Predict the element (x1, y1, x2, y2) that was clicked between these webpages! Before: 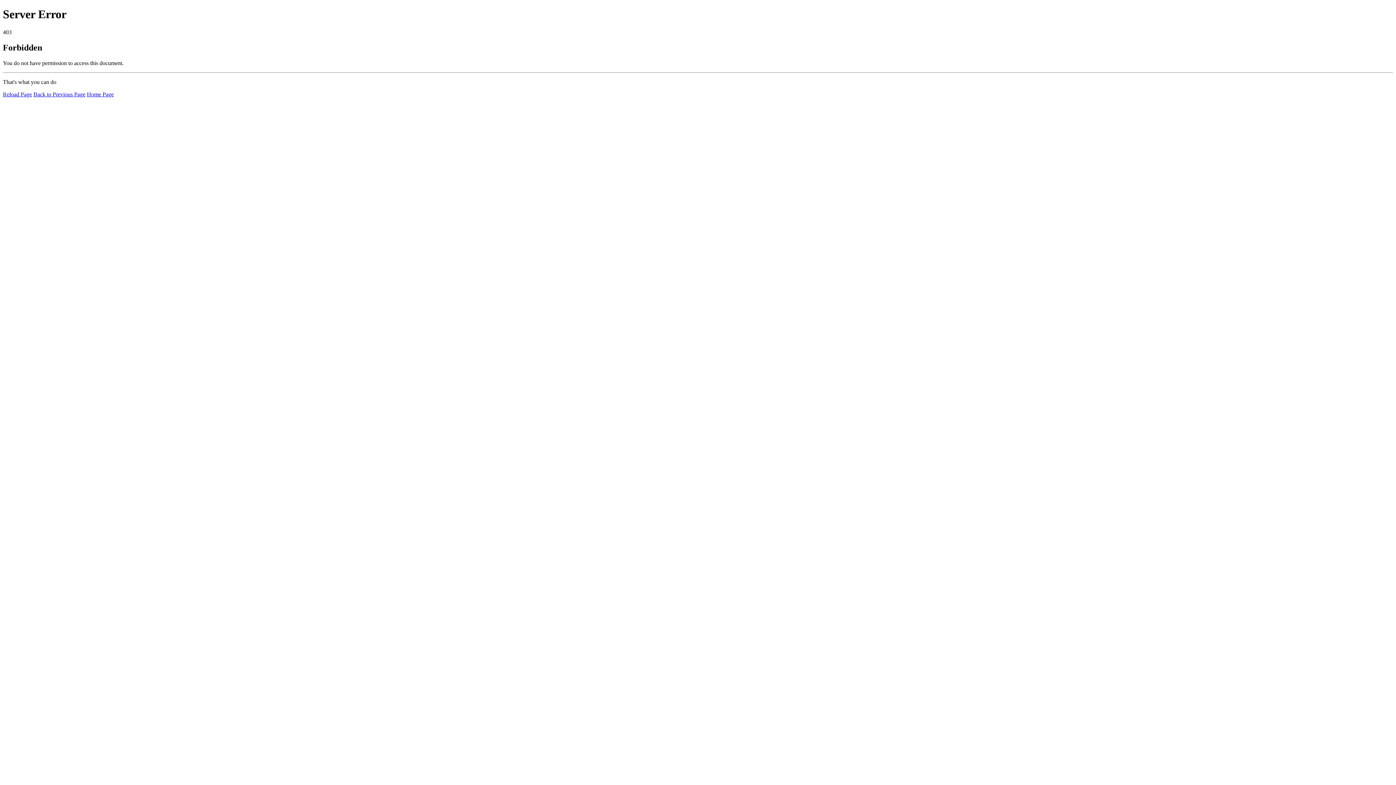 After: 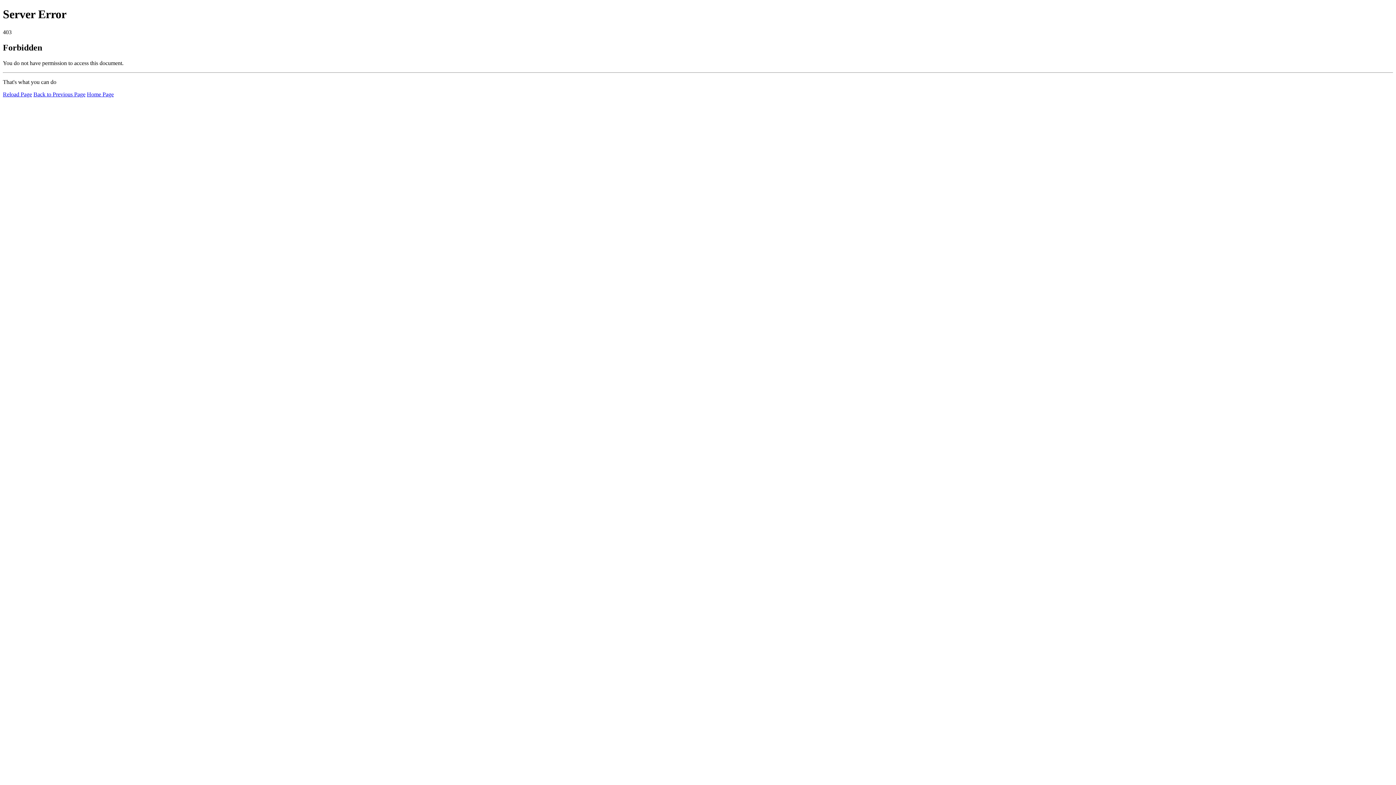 Action: label: Reload Page bbox: (2, 91, 32, 97)